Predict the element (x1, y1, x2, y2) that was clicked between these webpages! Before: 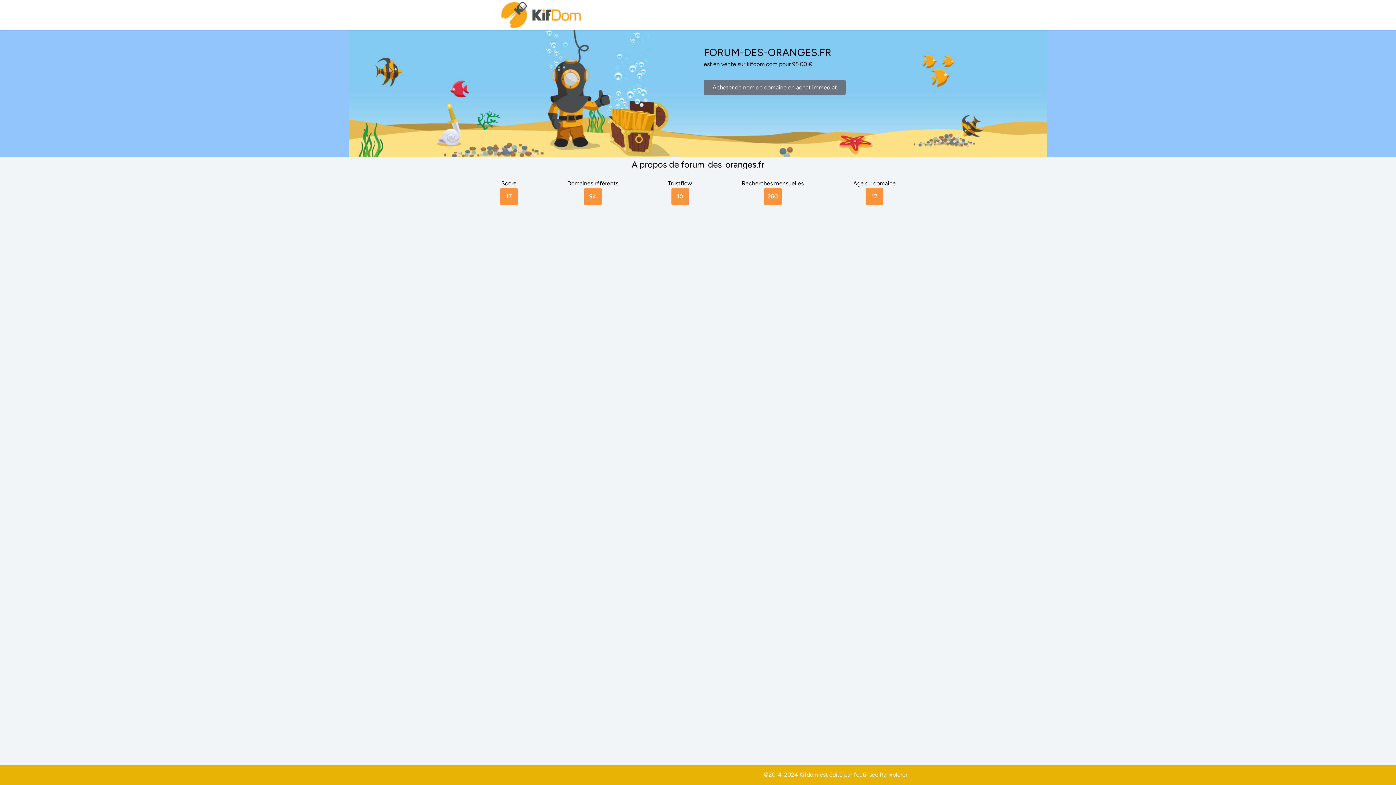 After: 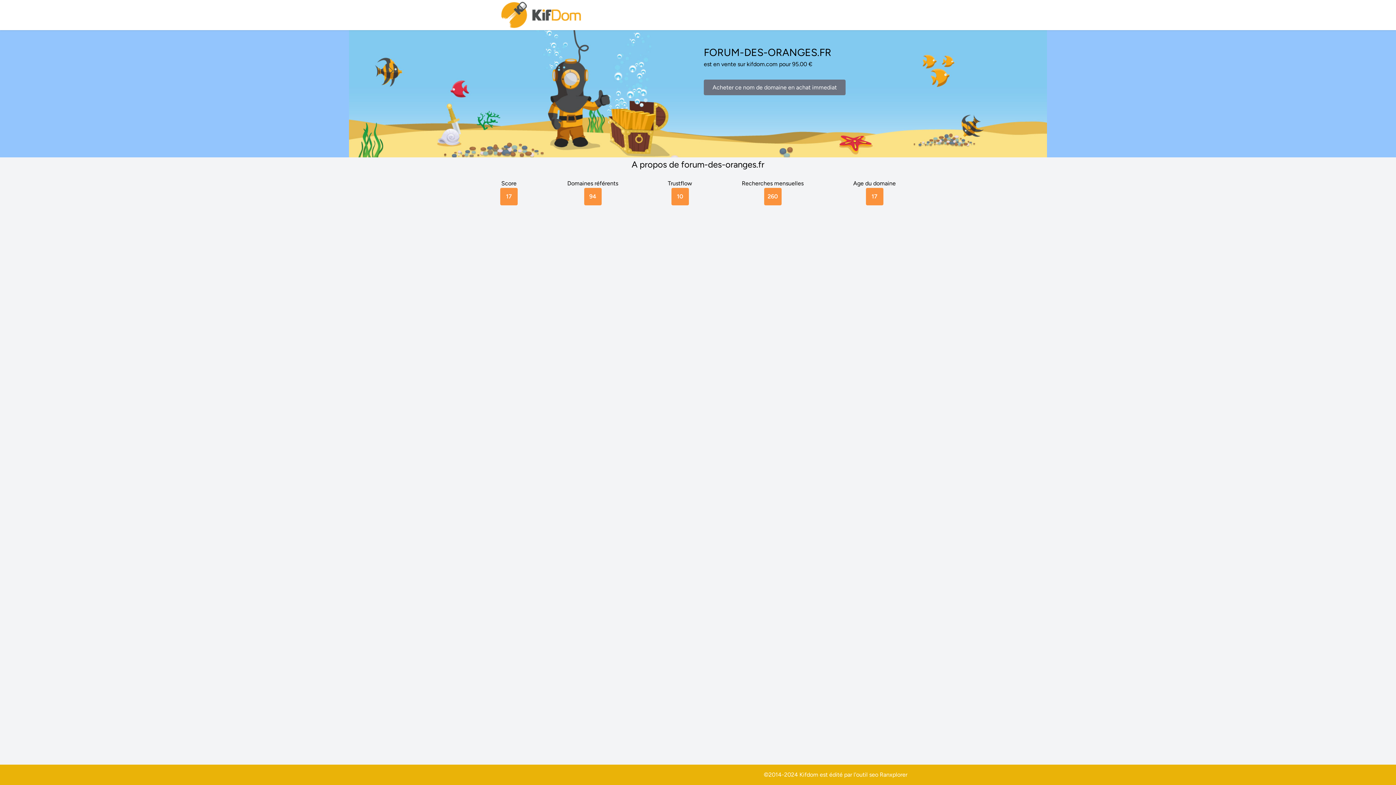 Action: label: Ranxplorer bbox: (880, 771, 907, 778)